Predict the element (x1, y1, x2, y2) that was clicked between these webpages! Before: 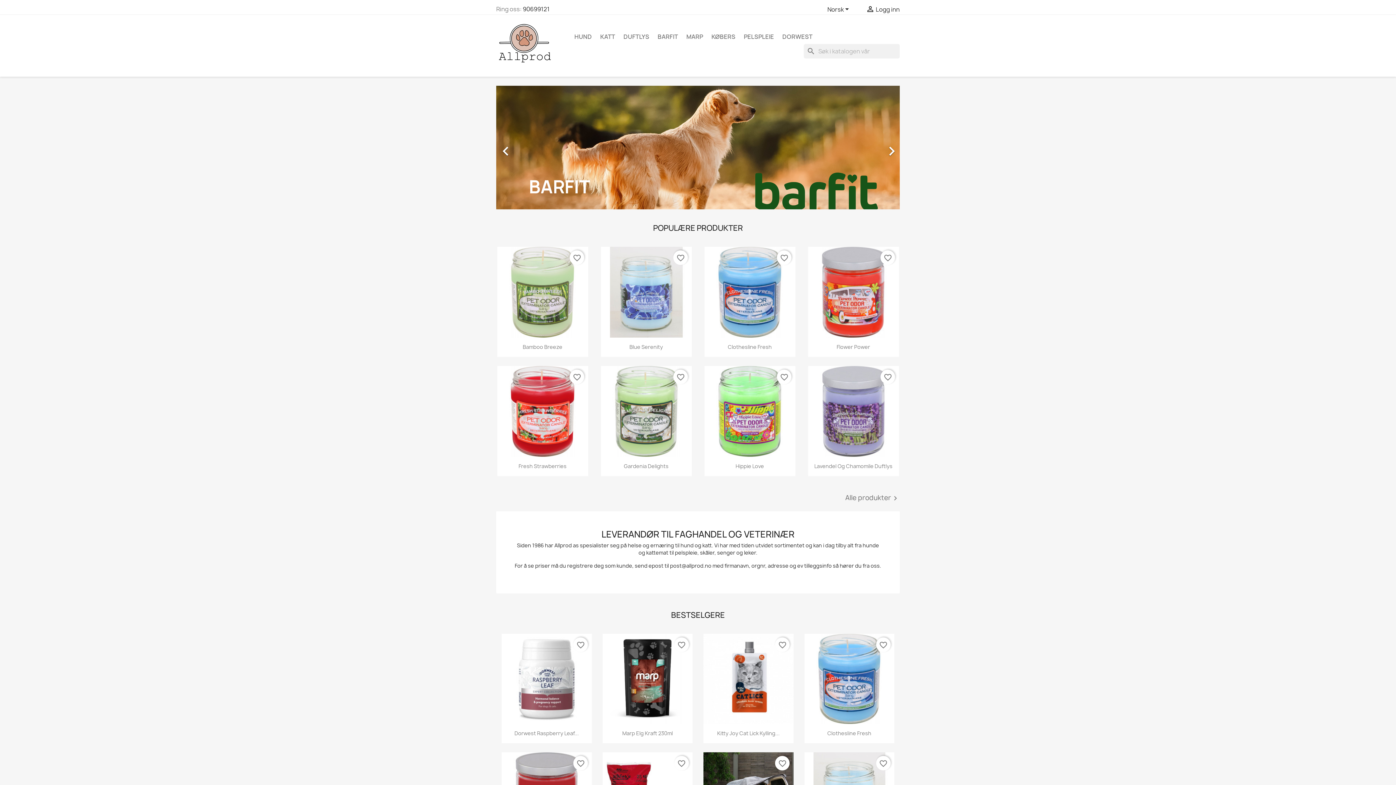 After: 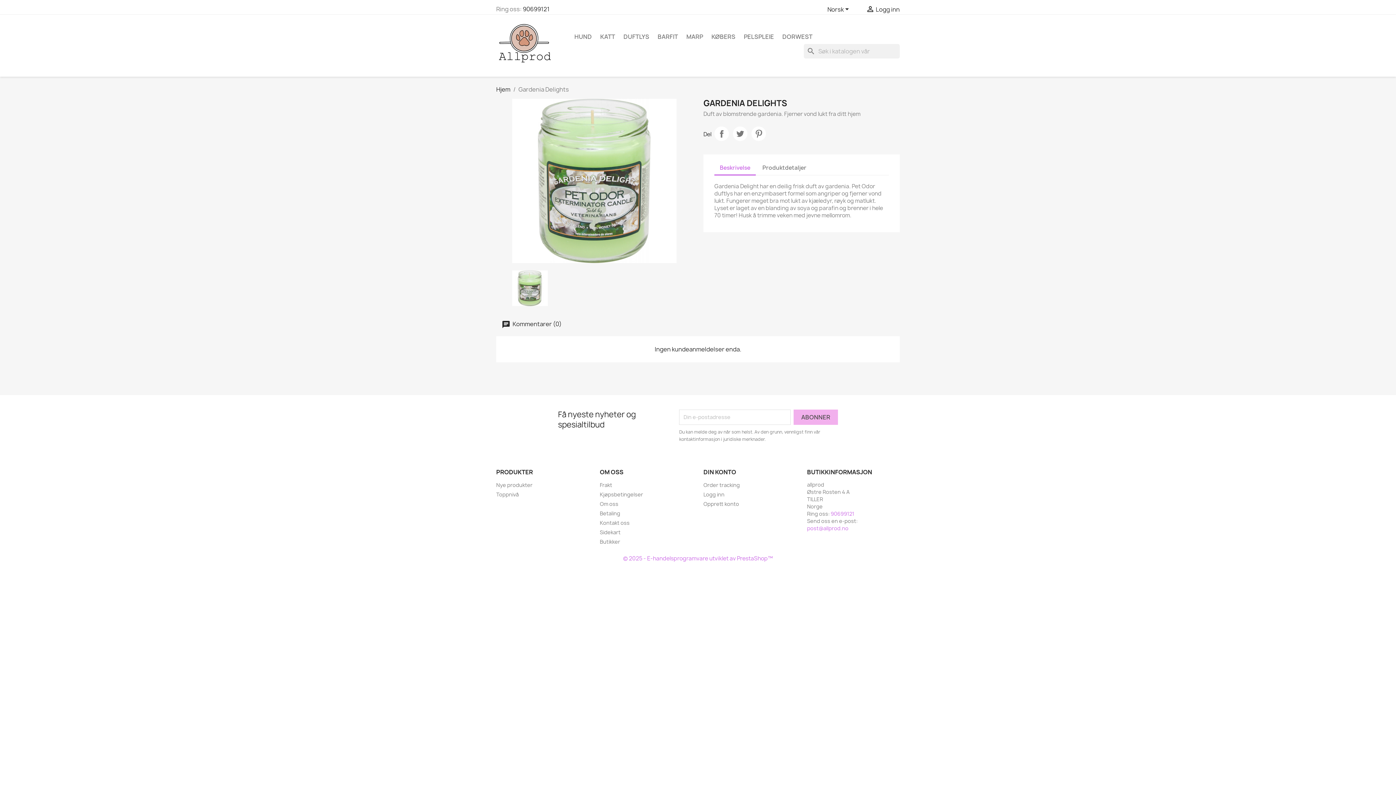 Action: label: Gardenia Delights bbox: (624, 462, 668, 469)